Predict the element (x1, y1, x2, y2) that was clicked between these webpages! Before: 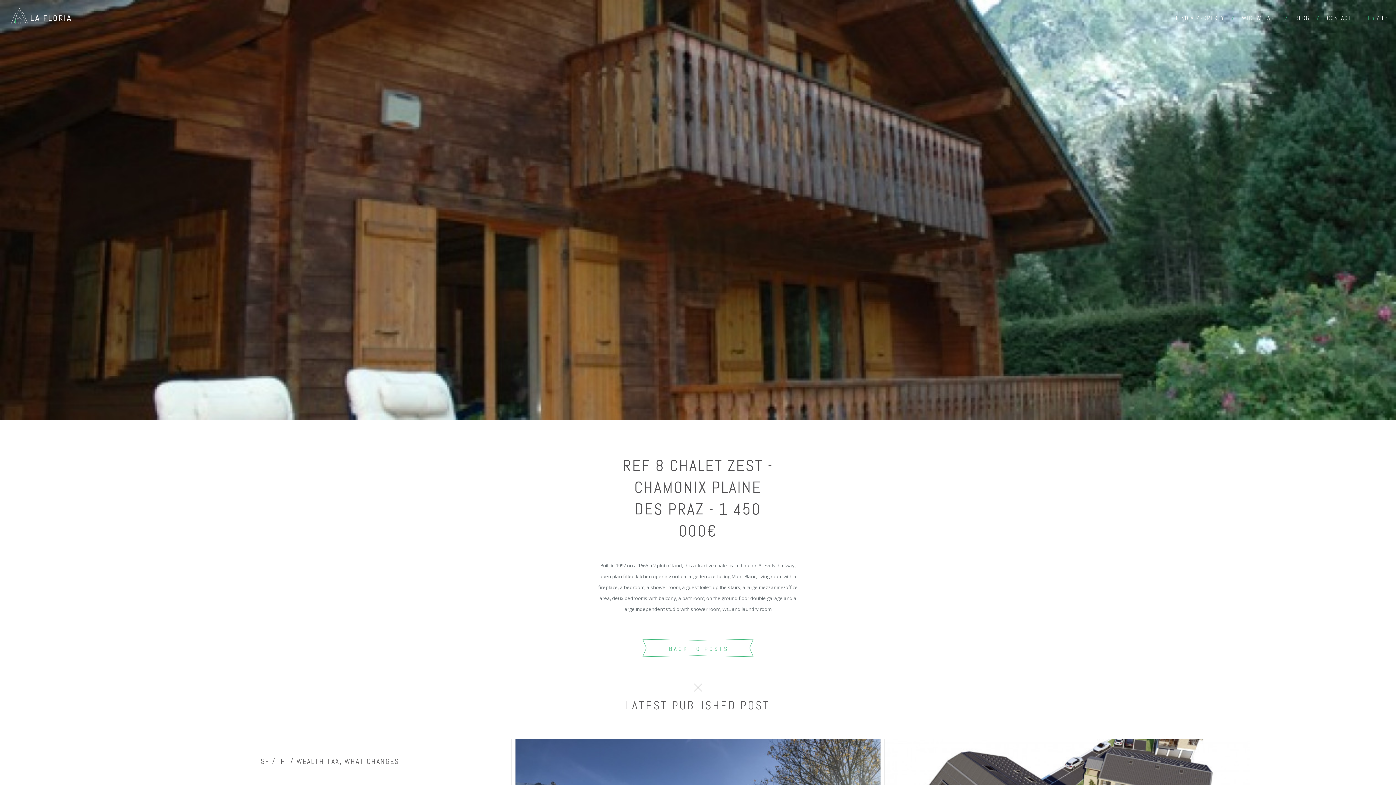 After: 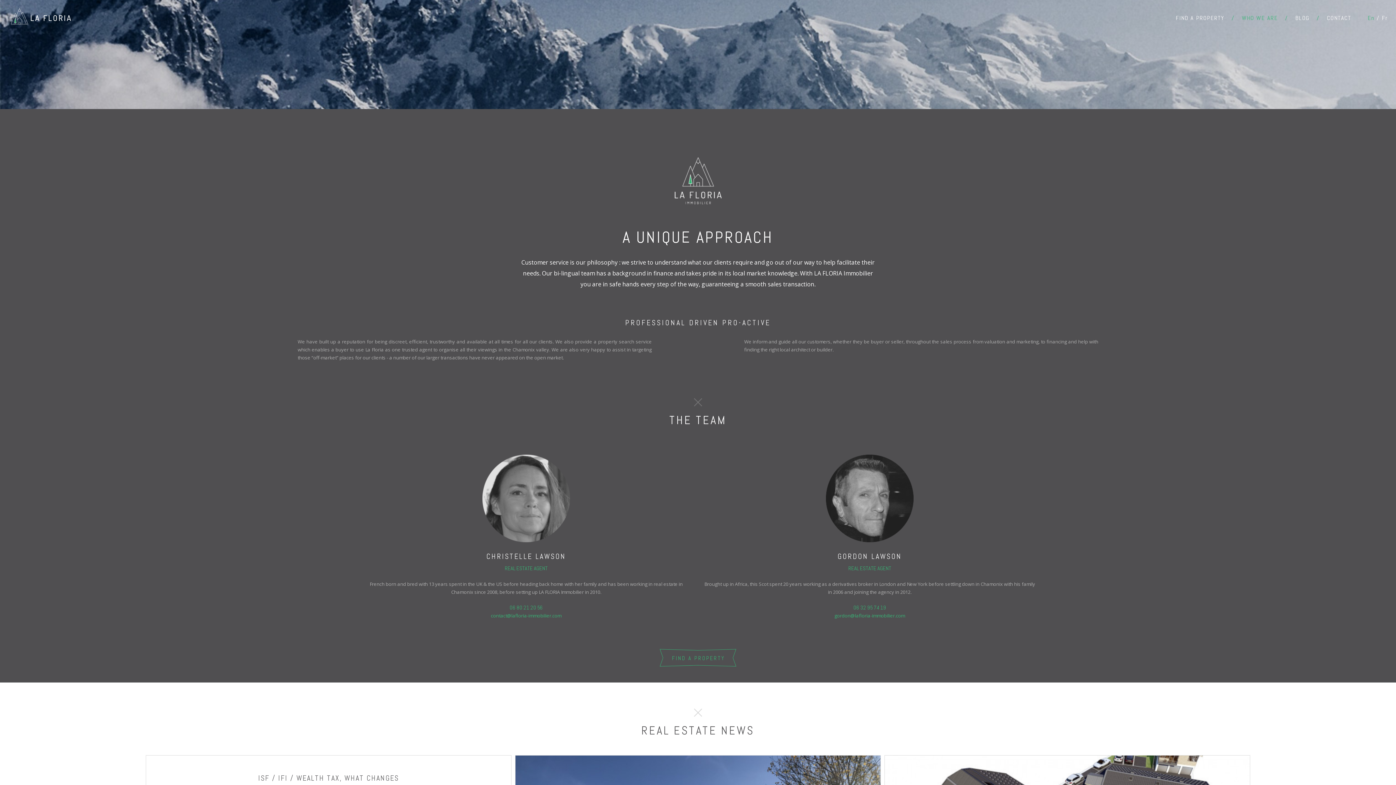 Action: label: WHO WE ARE bbox: (1236, 9, 1290, 27)